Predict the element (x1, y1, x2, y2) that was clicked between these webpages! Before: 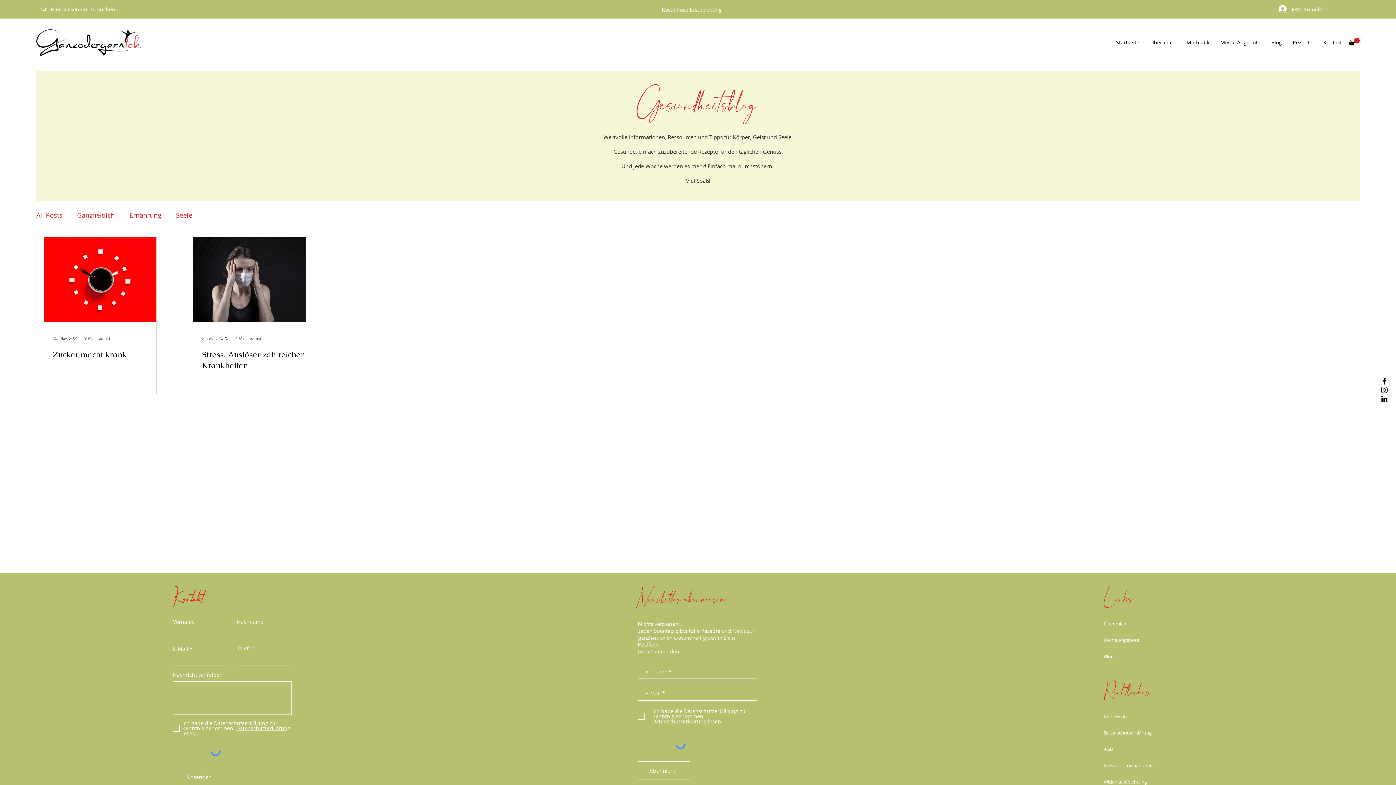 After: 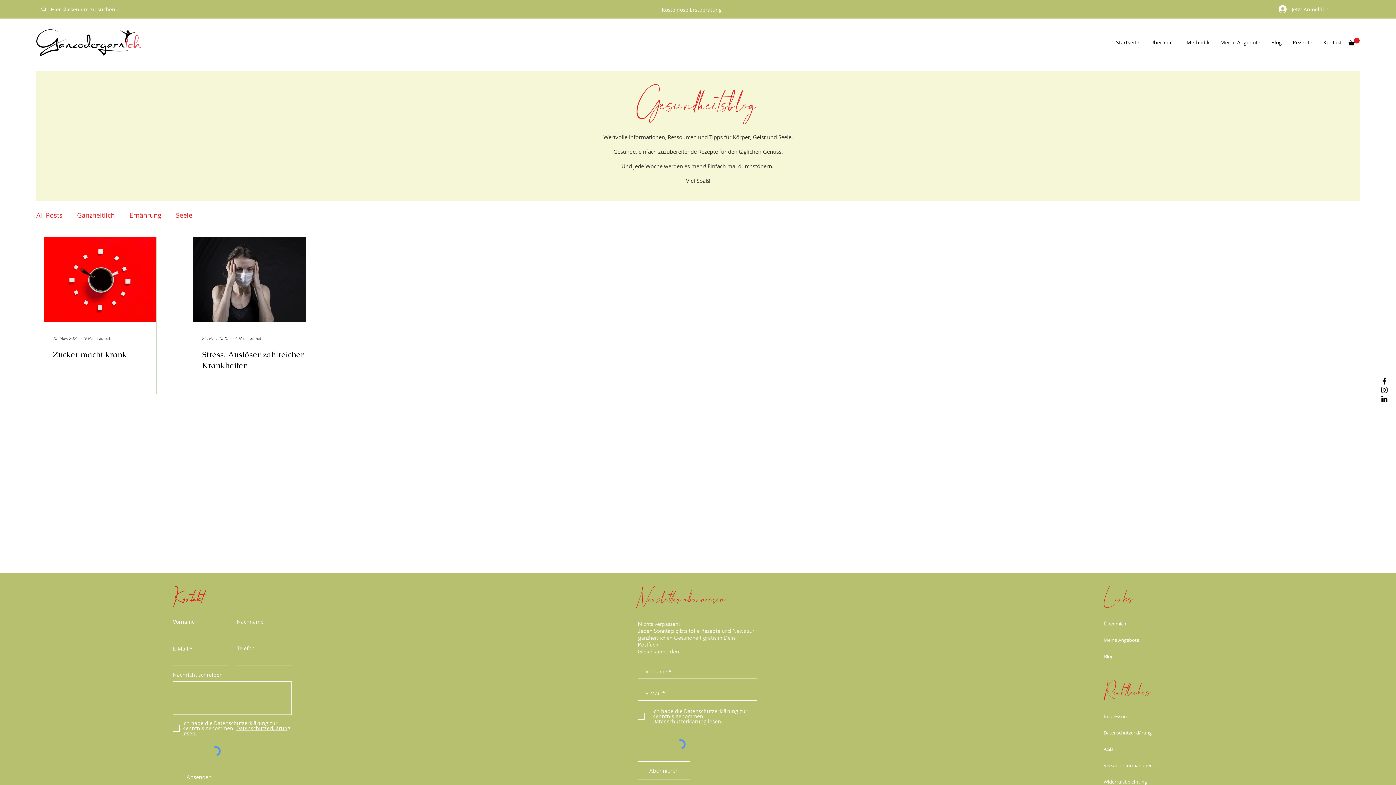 Action: bbox: (1348, 37, 1360, 45)